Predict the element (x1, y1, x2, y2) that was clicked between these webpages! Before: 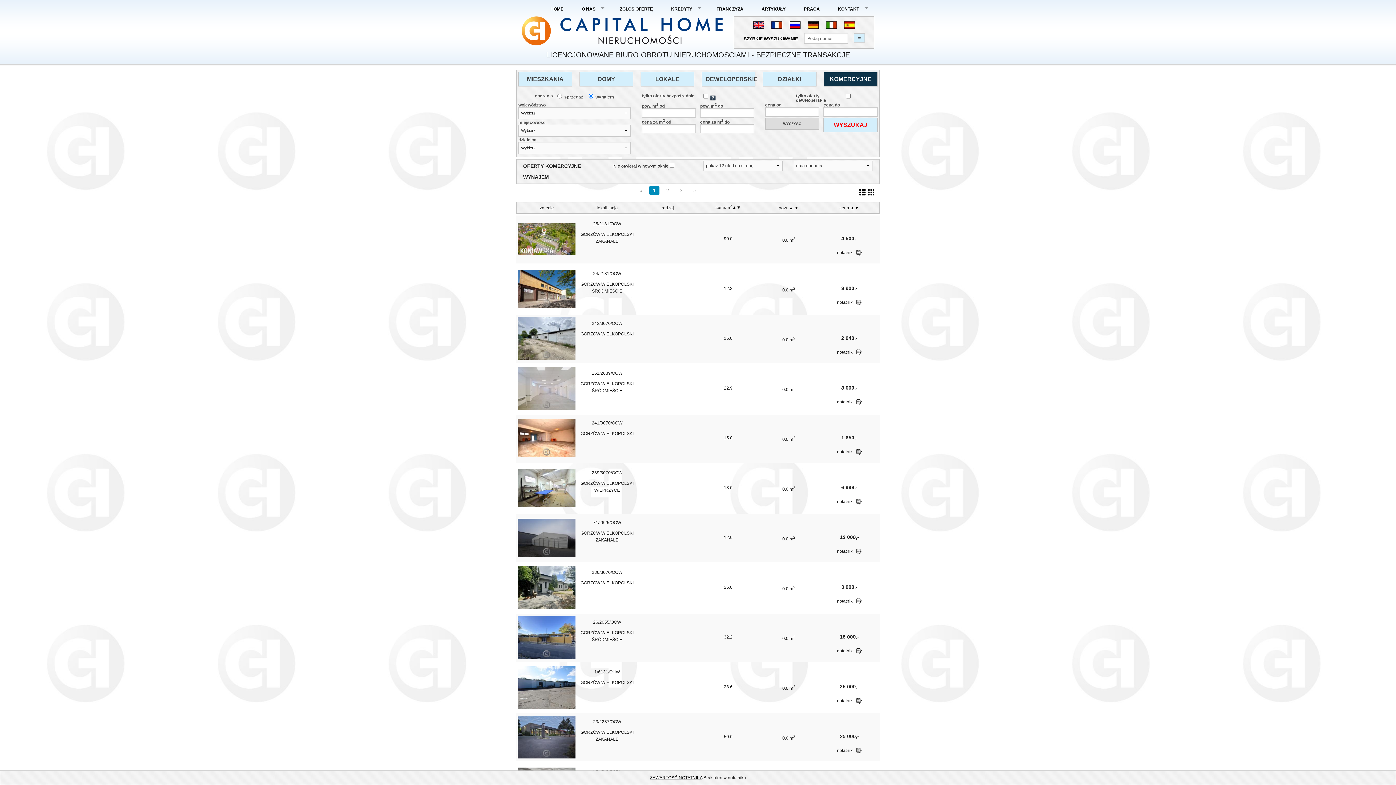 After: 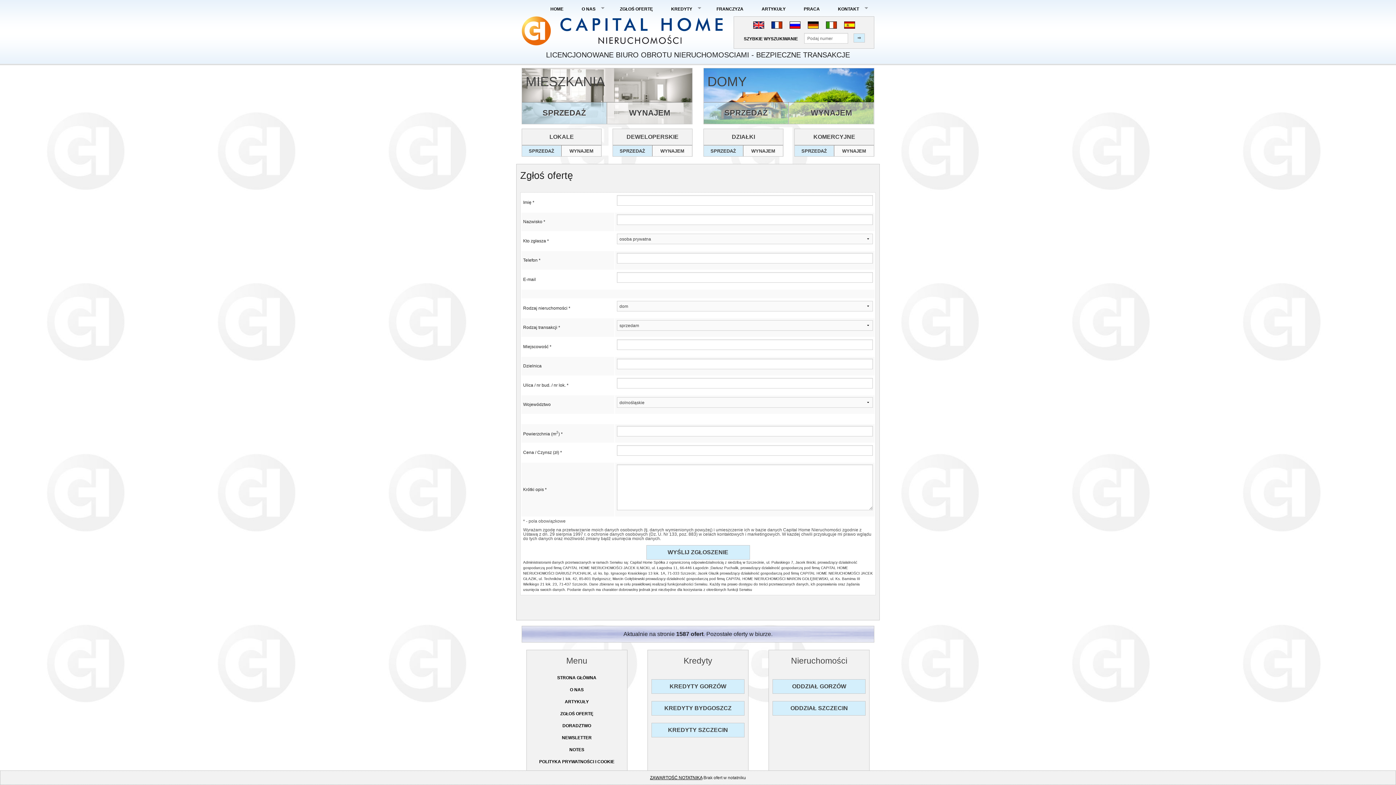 Action: label: ZGŁOŚ OFERTĘ bbox: (616, 1, 656, 16)